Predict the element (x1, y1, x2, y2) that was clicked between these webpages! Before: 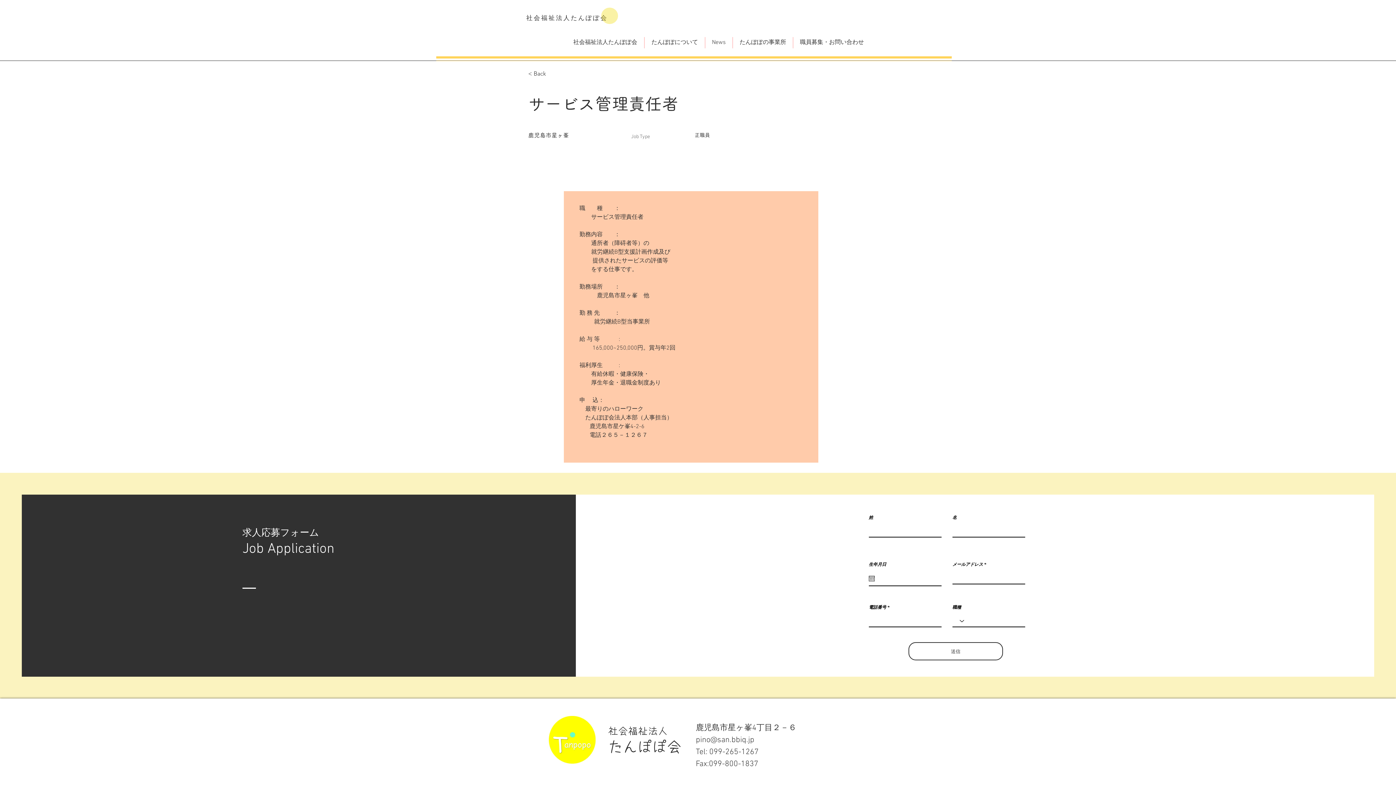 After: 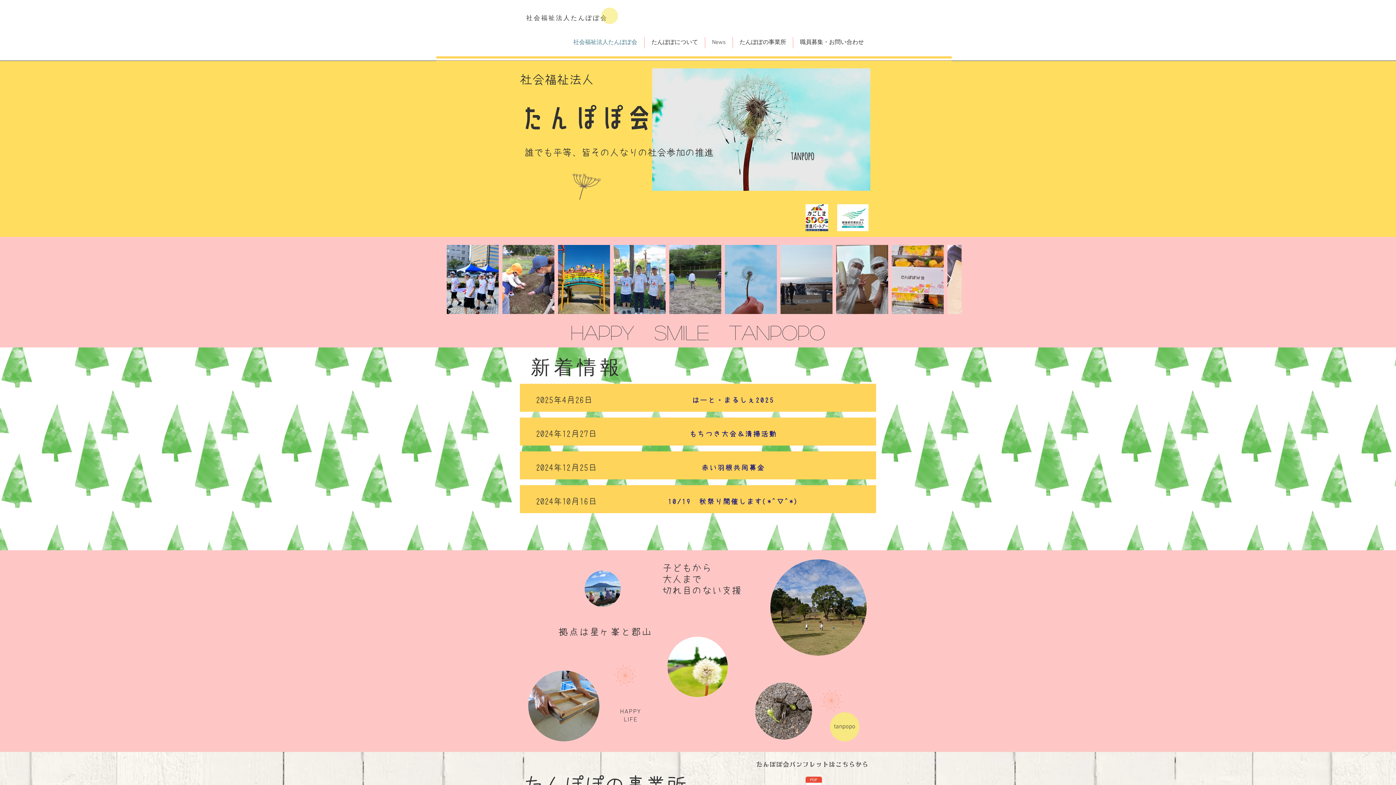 Action: bbox: (566, 37, 644, 48) label: 社会福祉法人たんぽぽ会